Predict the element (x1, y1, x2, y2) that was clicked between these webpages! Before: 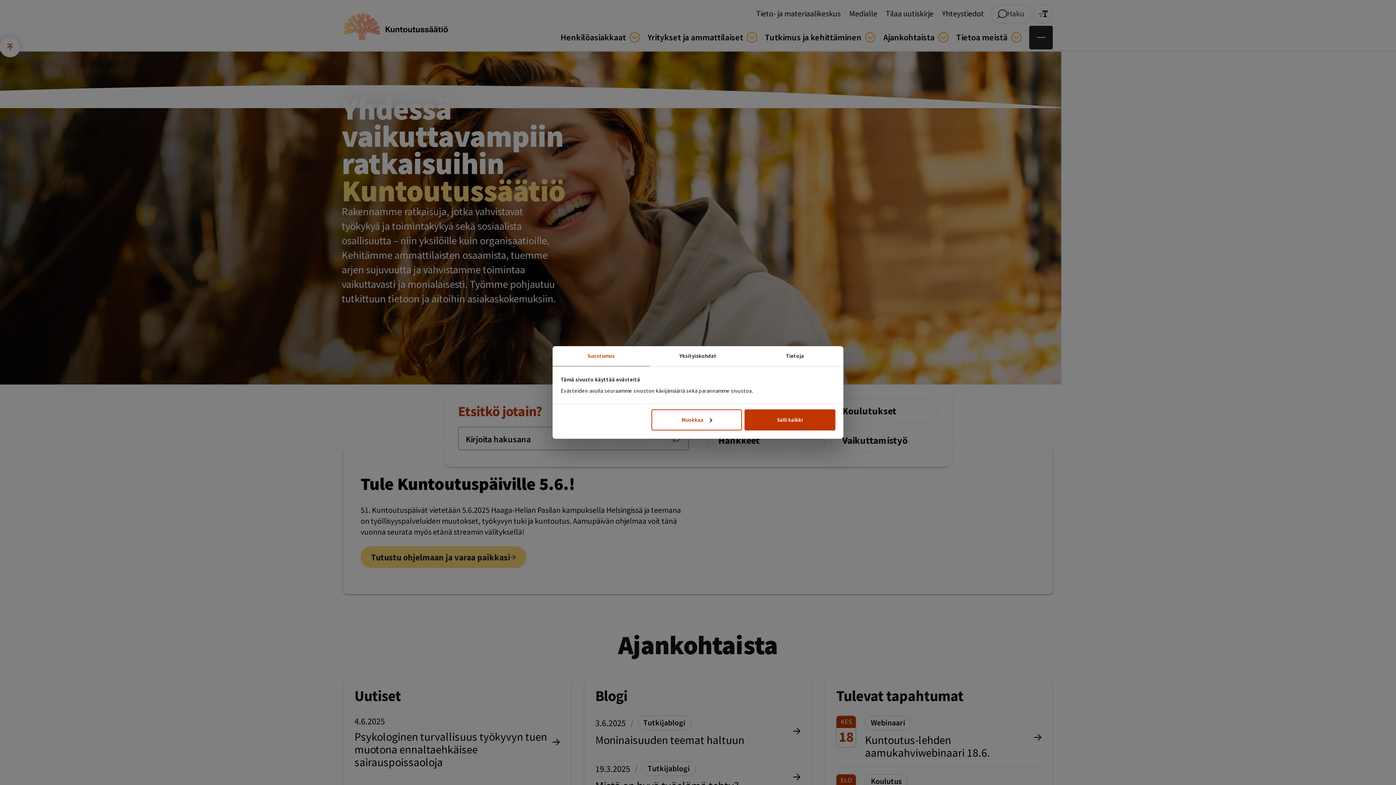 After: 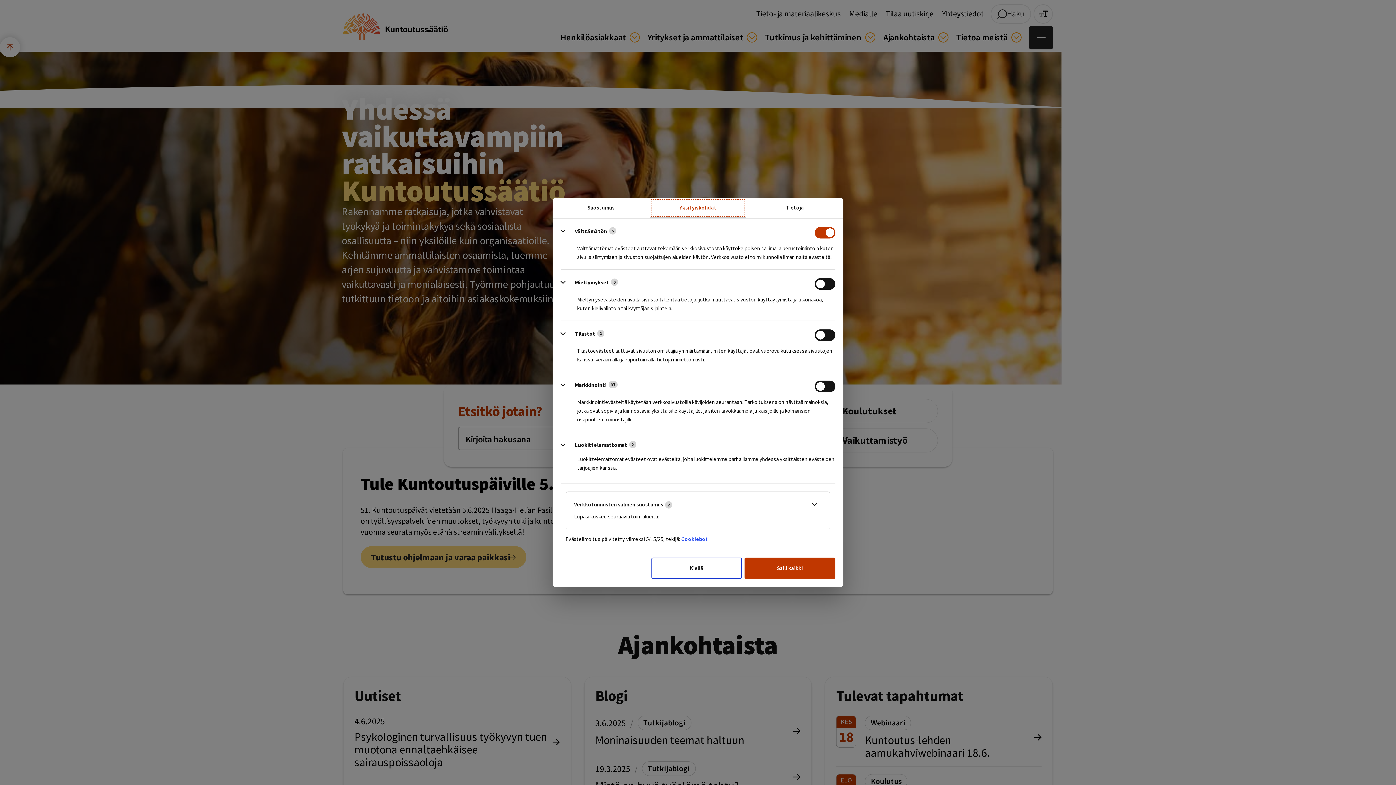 Action: label: Muokkaa bbox: (651, 409, 742, 430)